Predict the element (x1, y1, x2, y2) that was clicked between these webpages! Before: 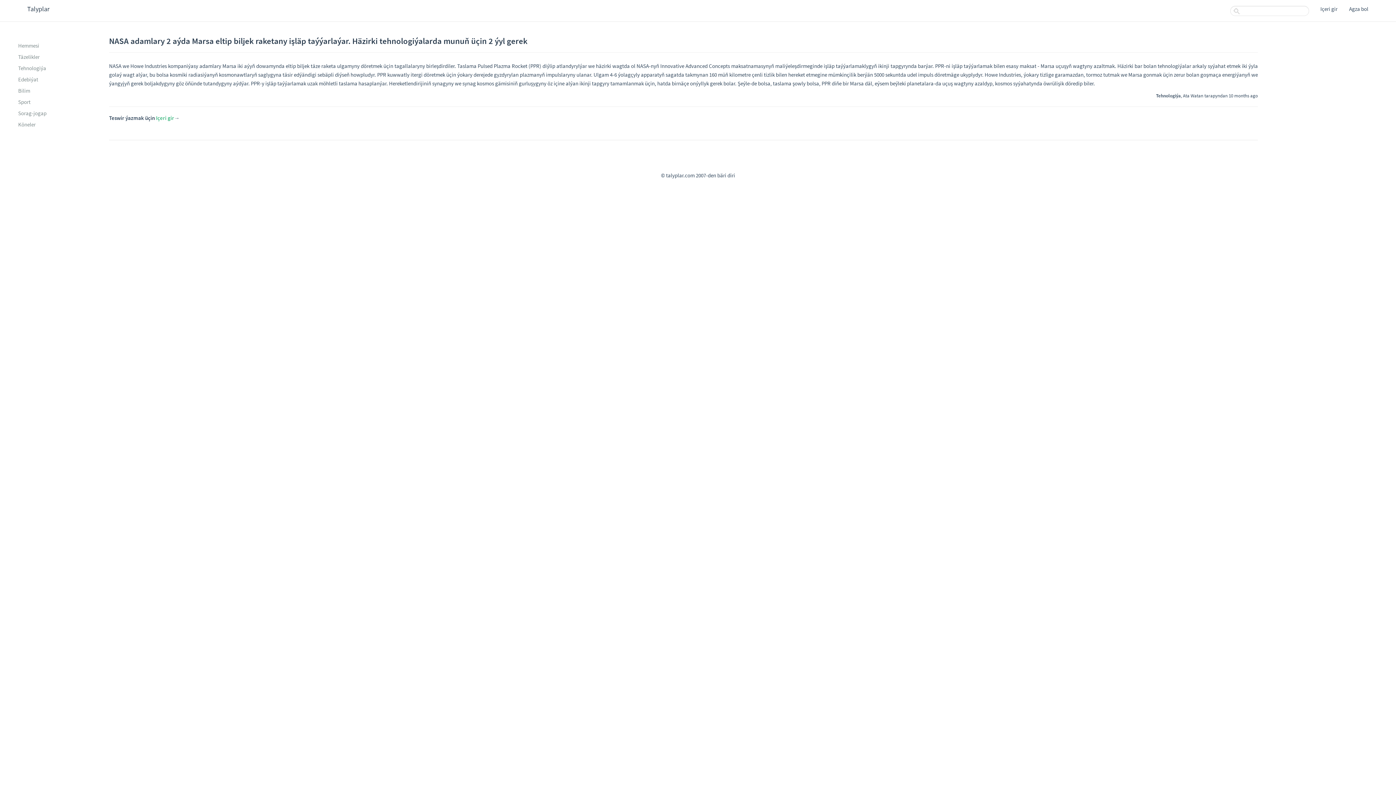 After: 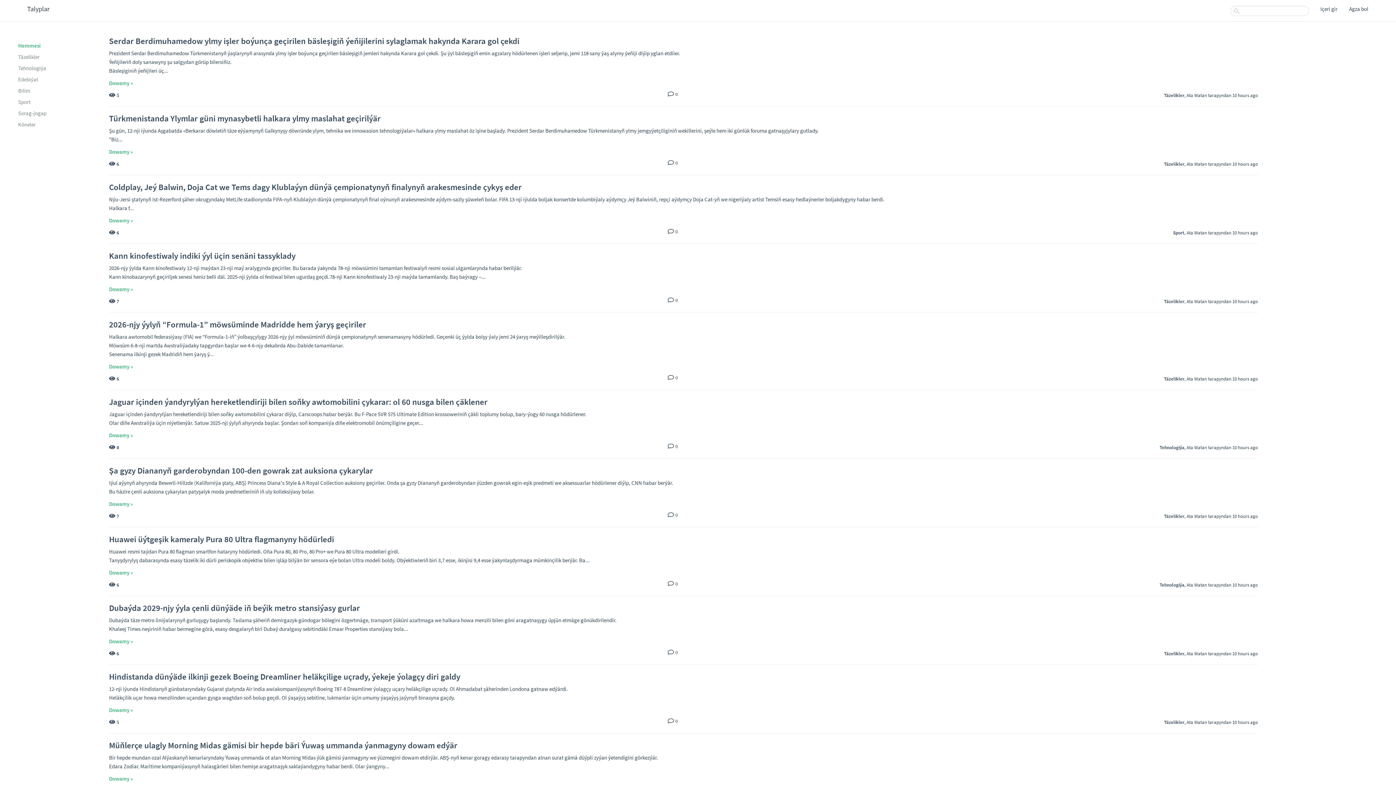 Action: bbox: (18, 42, 39, 49) label: Hemmesi